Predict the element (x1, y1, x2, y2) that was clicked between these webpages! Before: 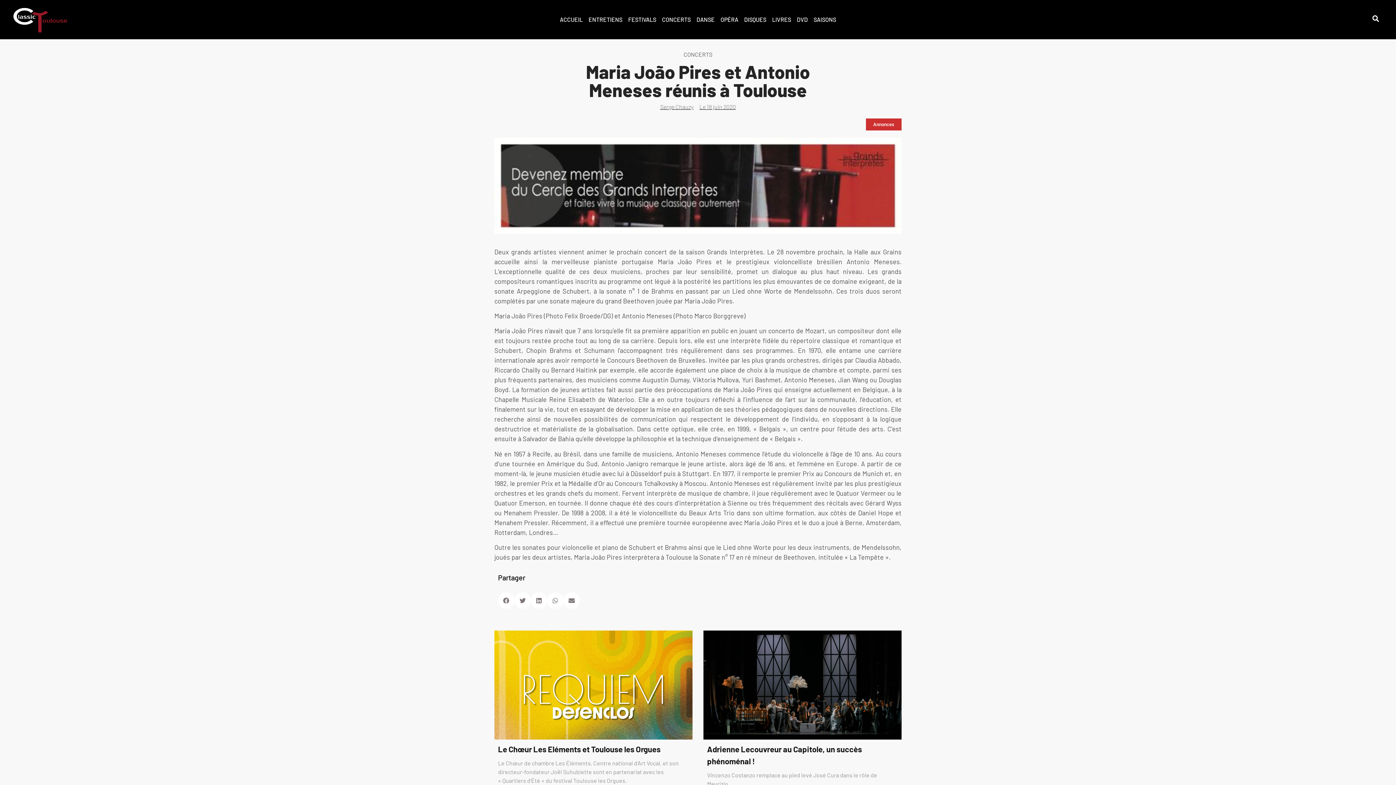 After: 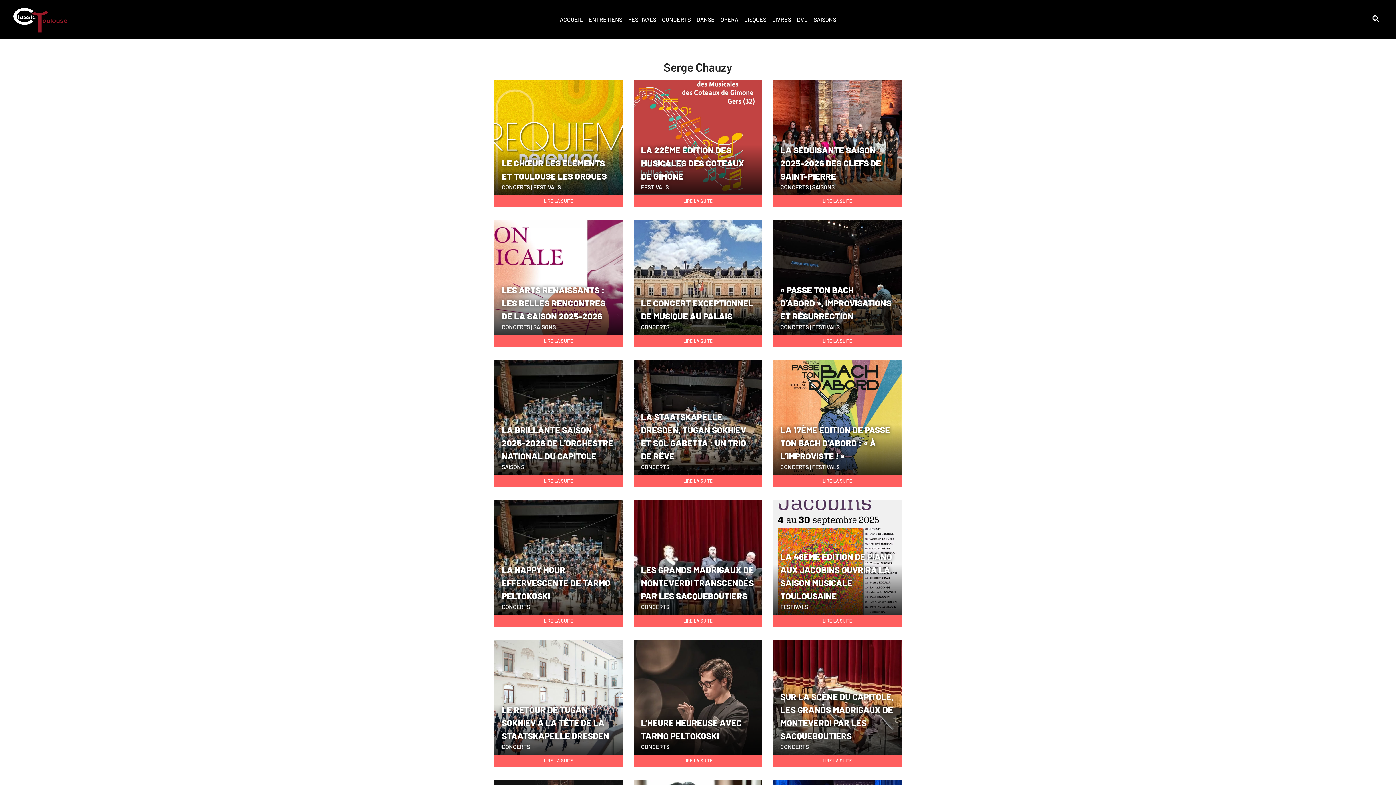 Action: label: Serge Chauzy bbox: (660, 102, 693, 111)